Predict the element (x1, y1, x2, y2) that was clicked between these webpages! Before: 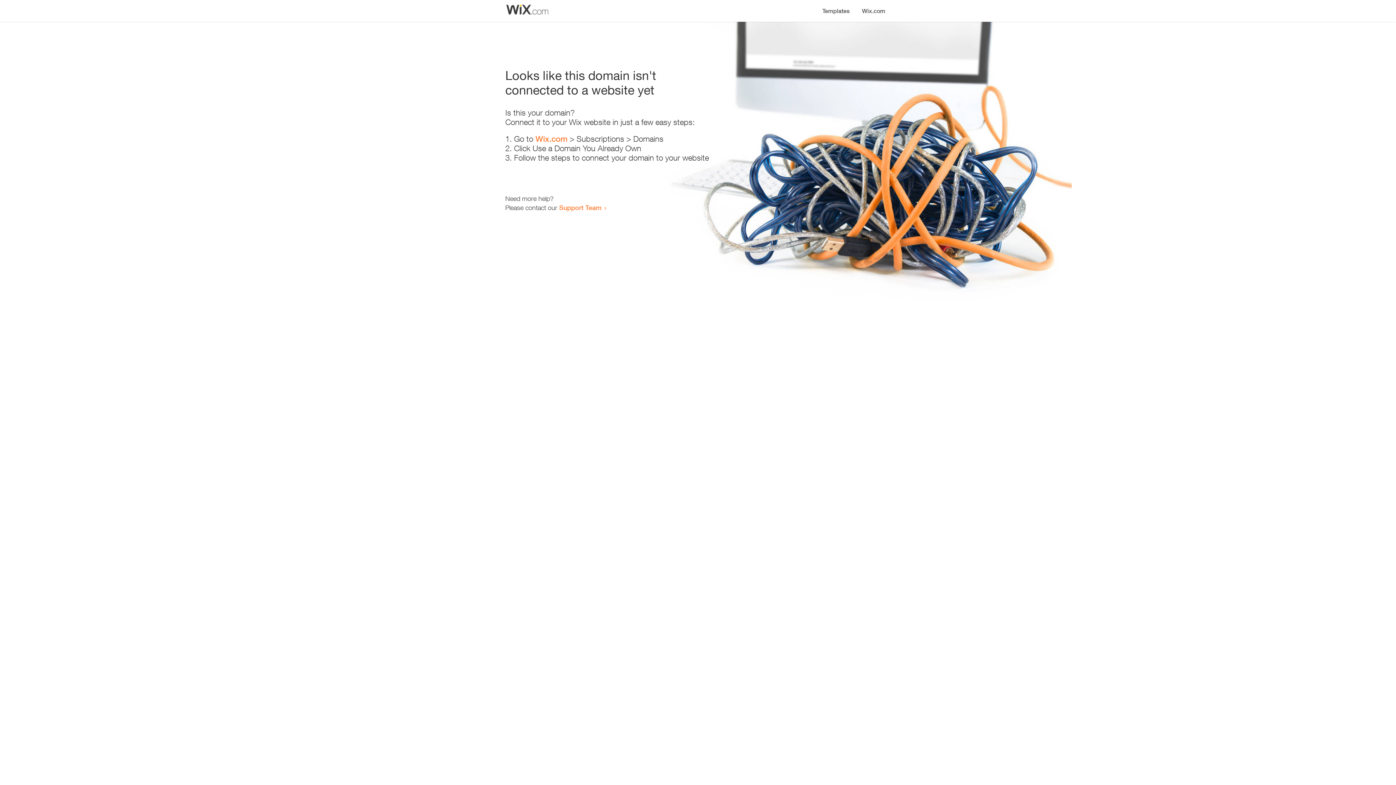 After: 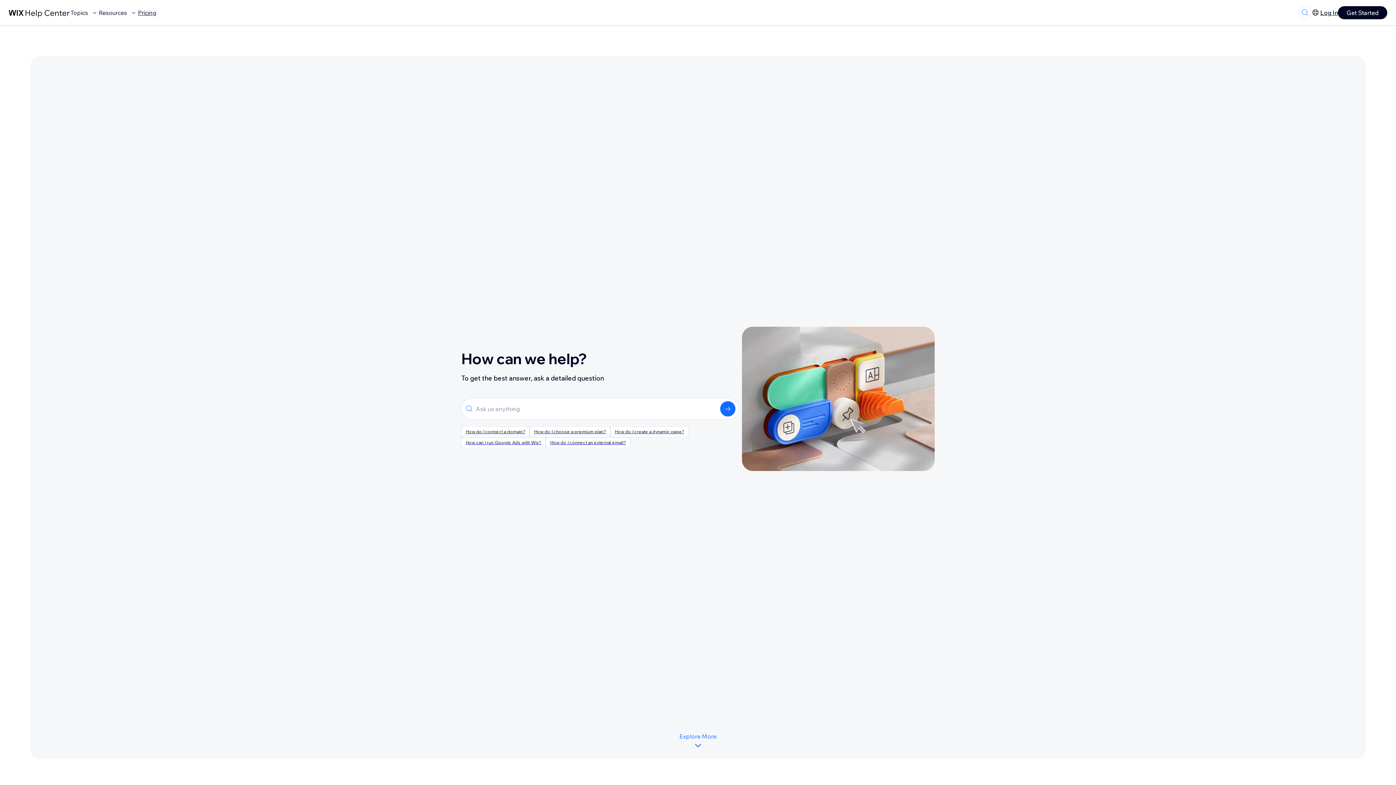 Action: label: Support Team bbox: (559, 203, 601, 211)